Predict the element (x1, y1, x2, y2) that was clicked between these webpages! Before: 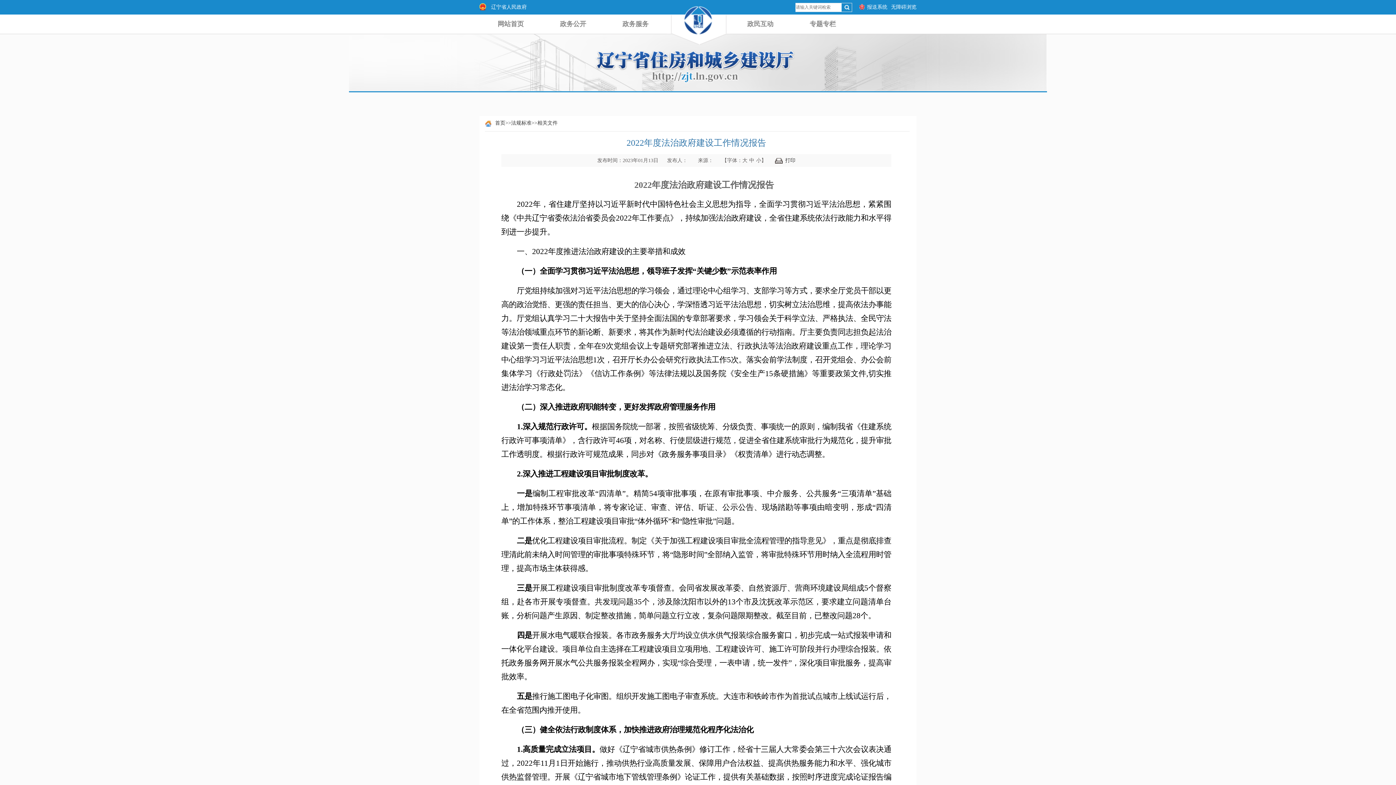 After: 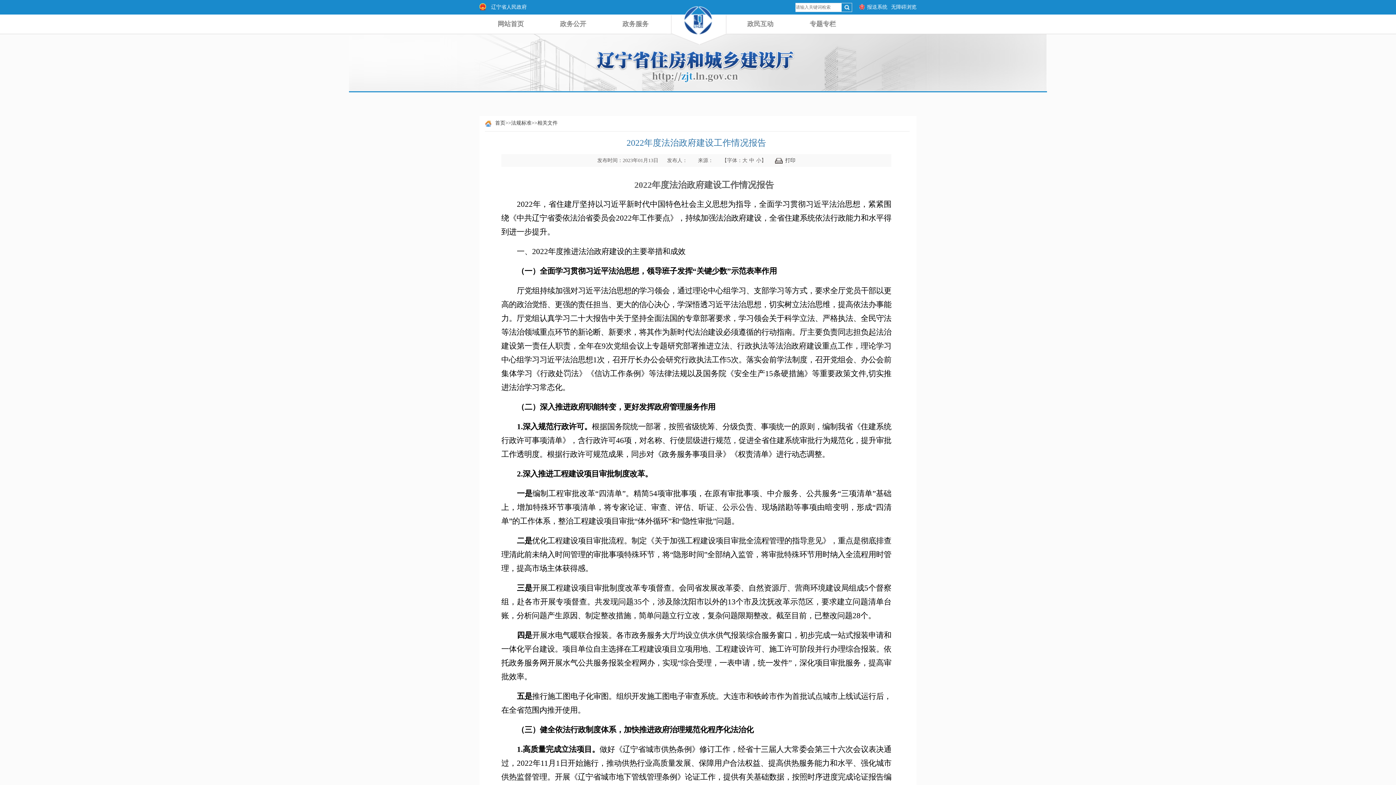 Action: bbox: (775, 157, 795, 163) label: 打印